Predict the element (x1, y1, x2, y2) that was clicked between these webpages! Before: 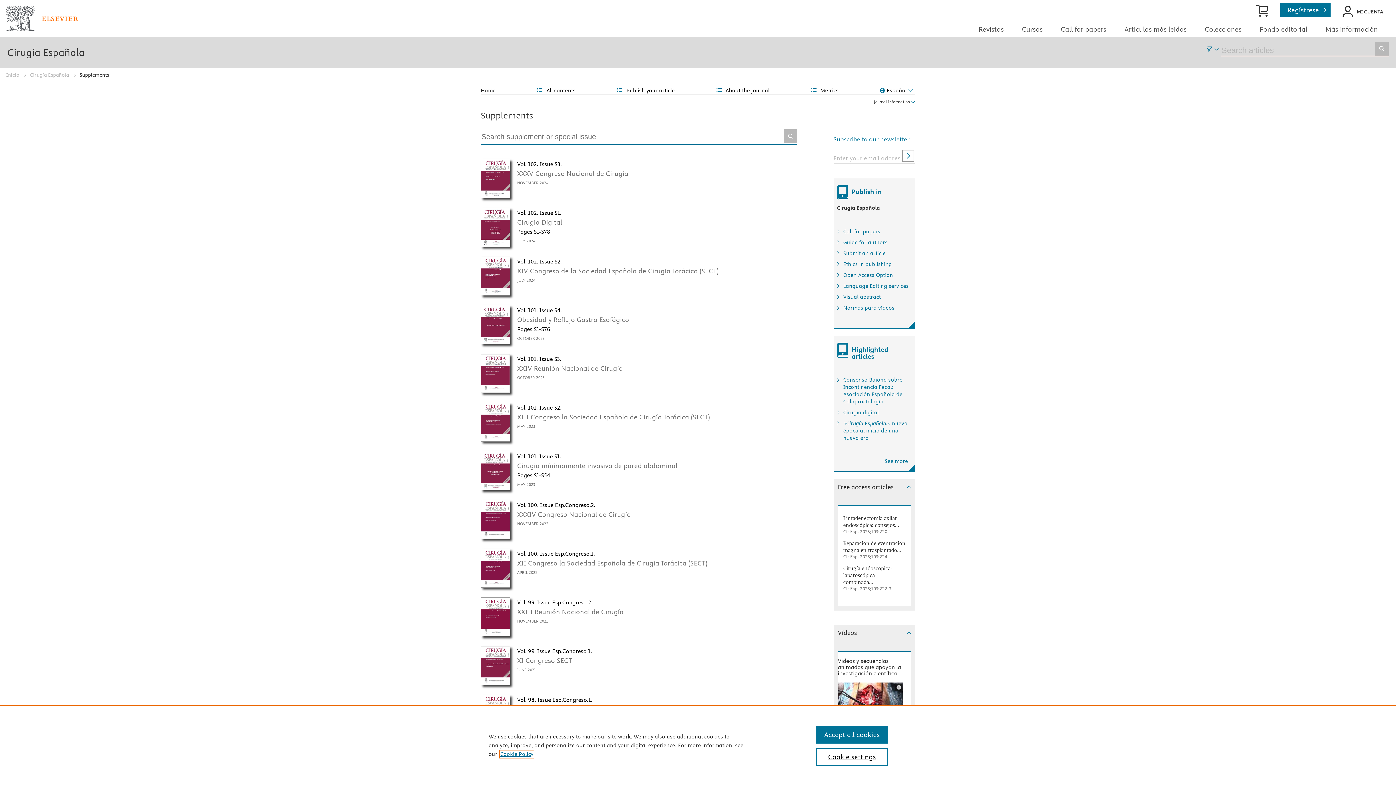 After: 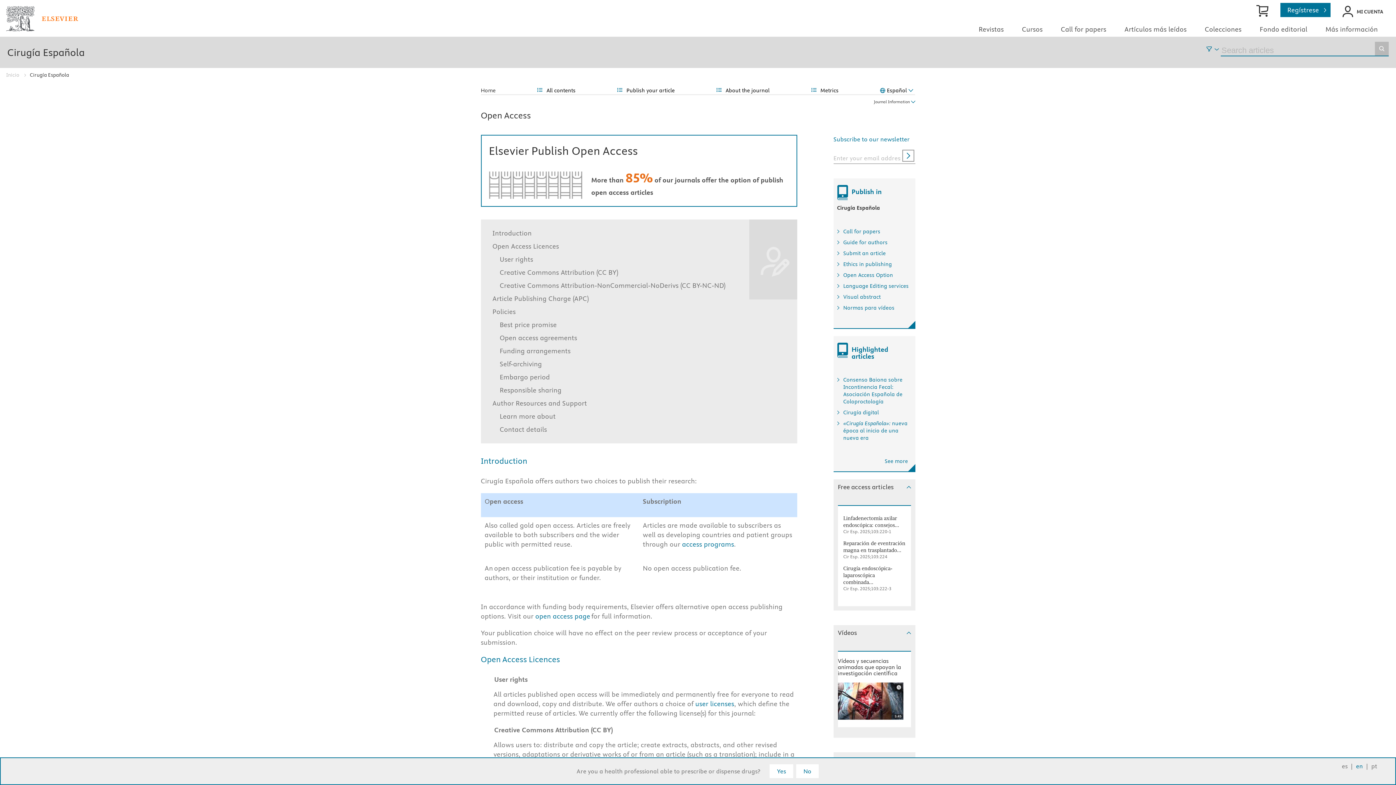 Action: label: Open Access Option bbox: (843, 281, 893, 288)